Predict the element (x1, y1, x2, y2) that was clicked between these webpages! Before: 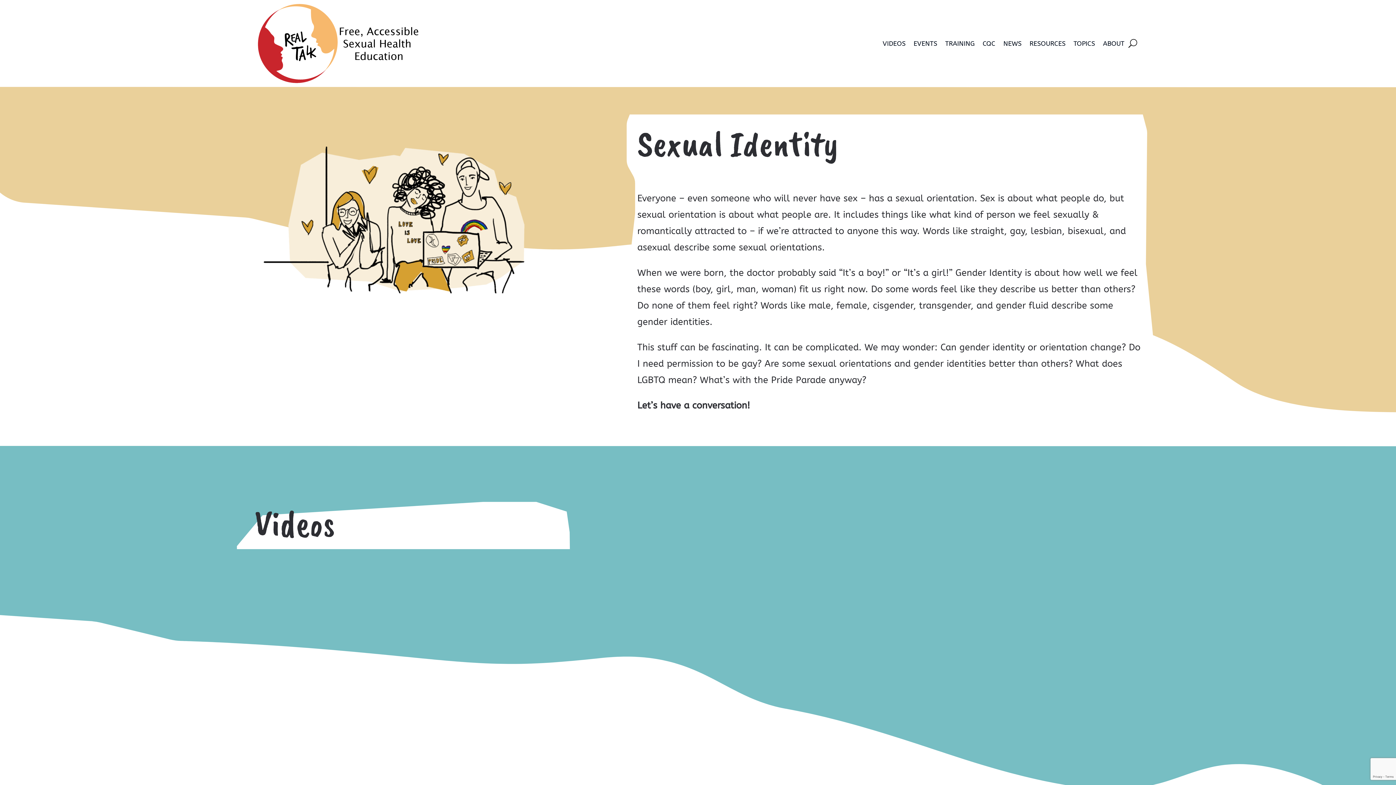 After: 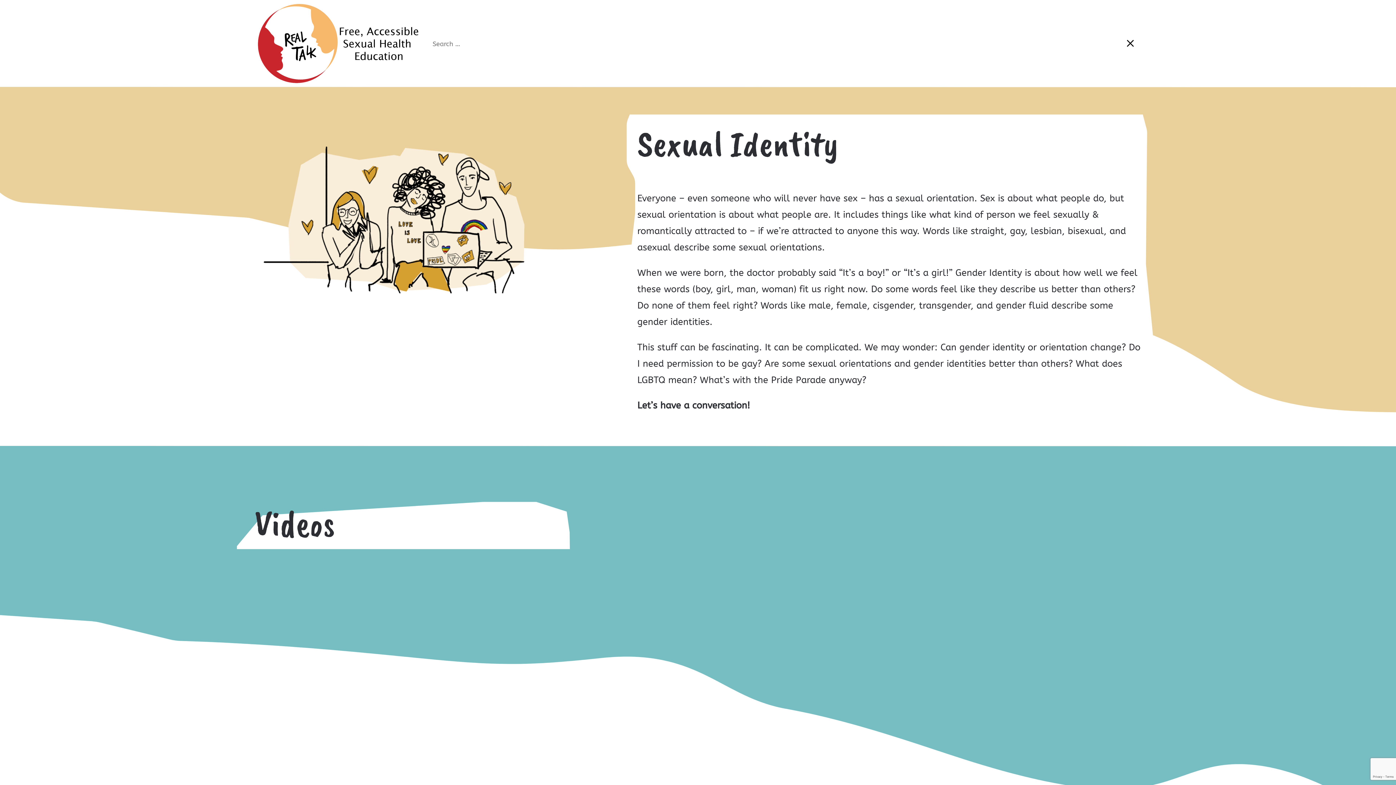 Action: bbox: (1128, 1, 1137, 85)